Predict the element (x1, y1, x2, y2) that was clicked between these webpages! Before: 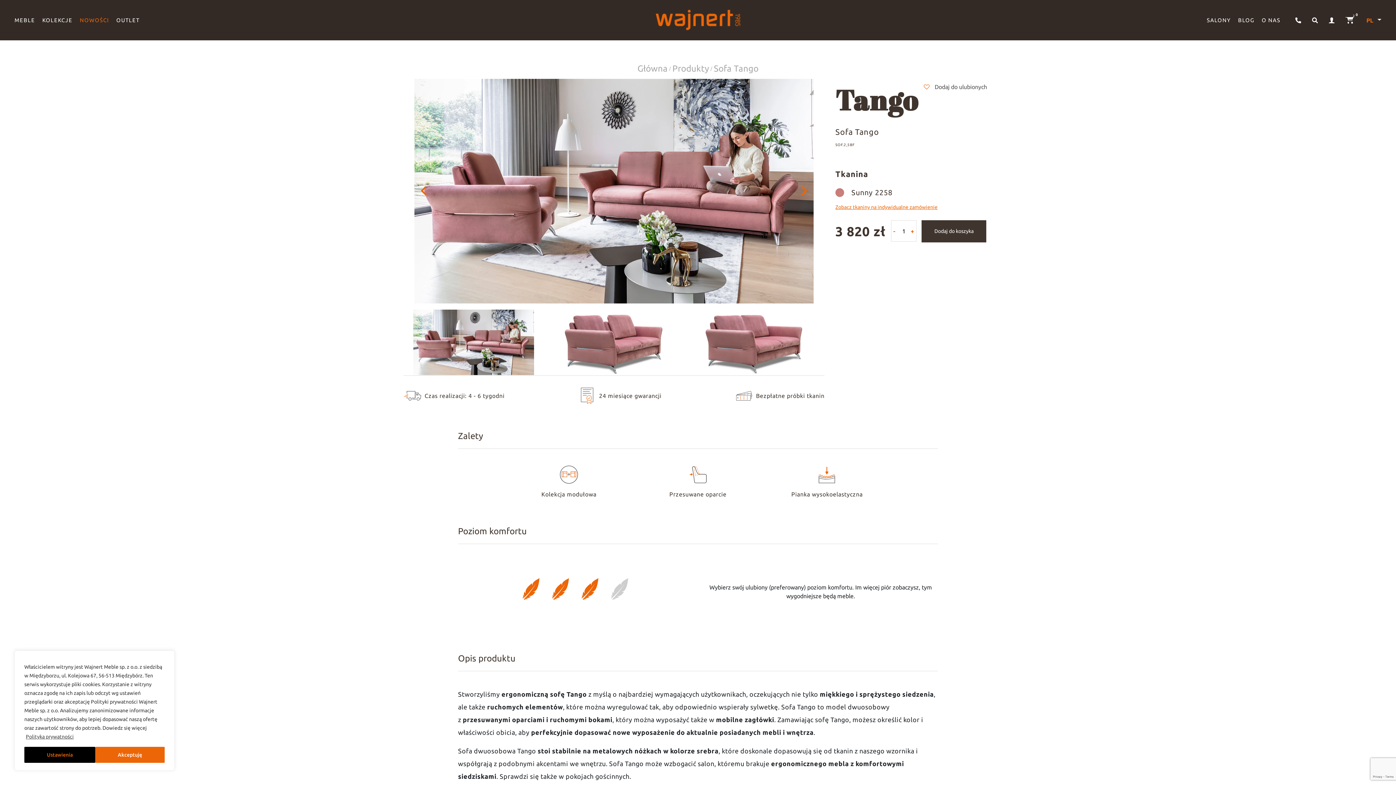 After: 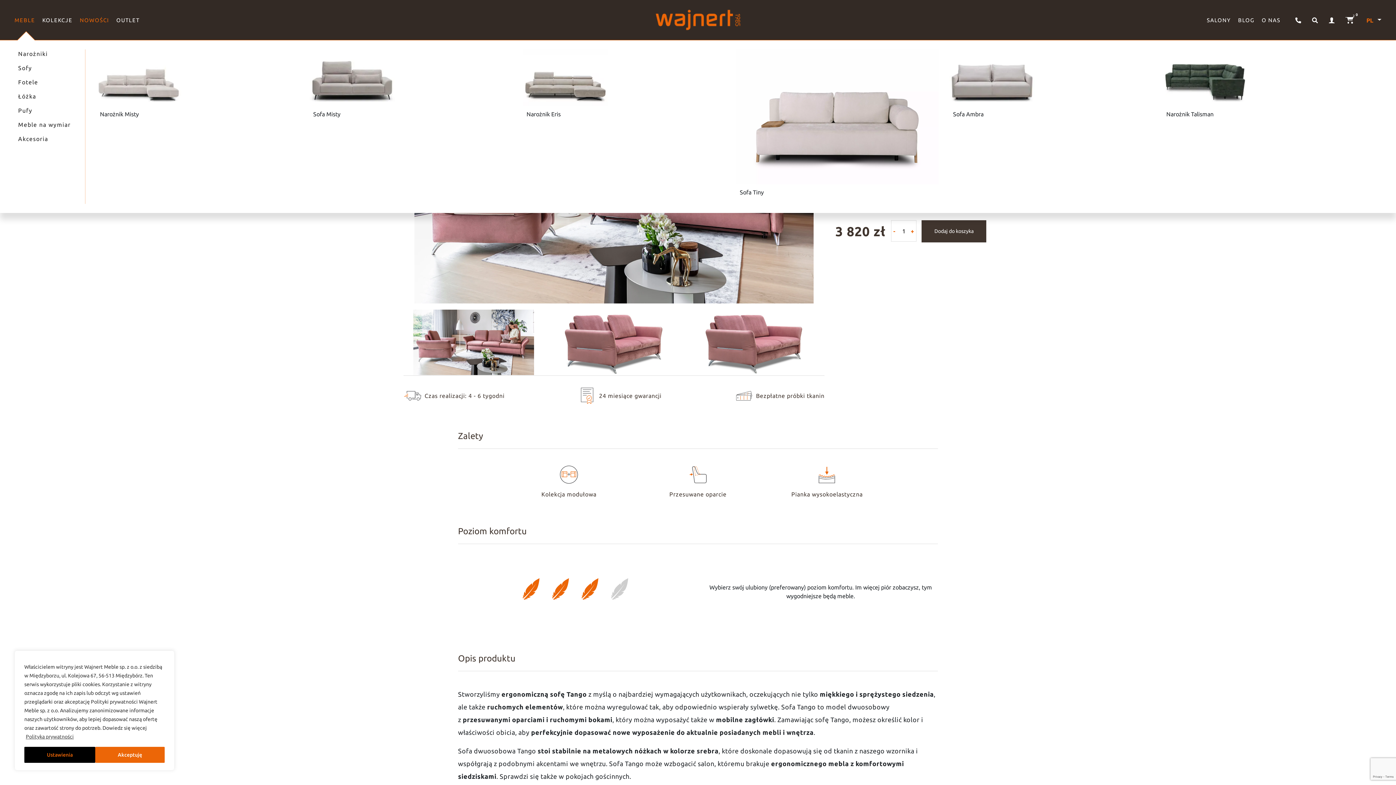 Action: label: MEBLE bbox: (12, 15, 36, 25)